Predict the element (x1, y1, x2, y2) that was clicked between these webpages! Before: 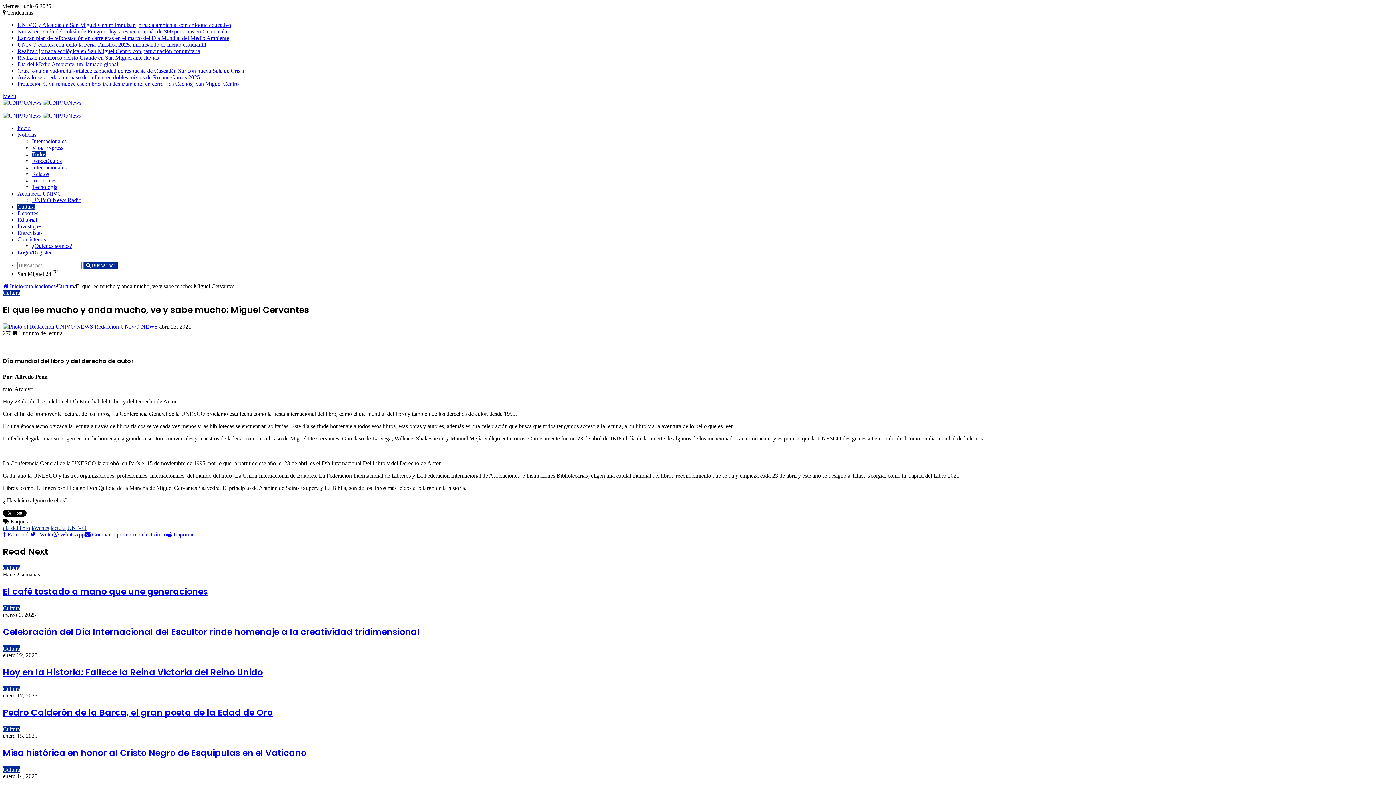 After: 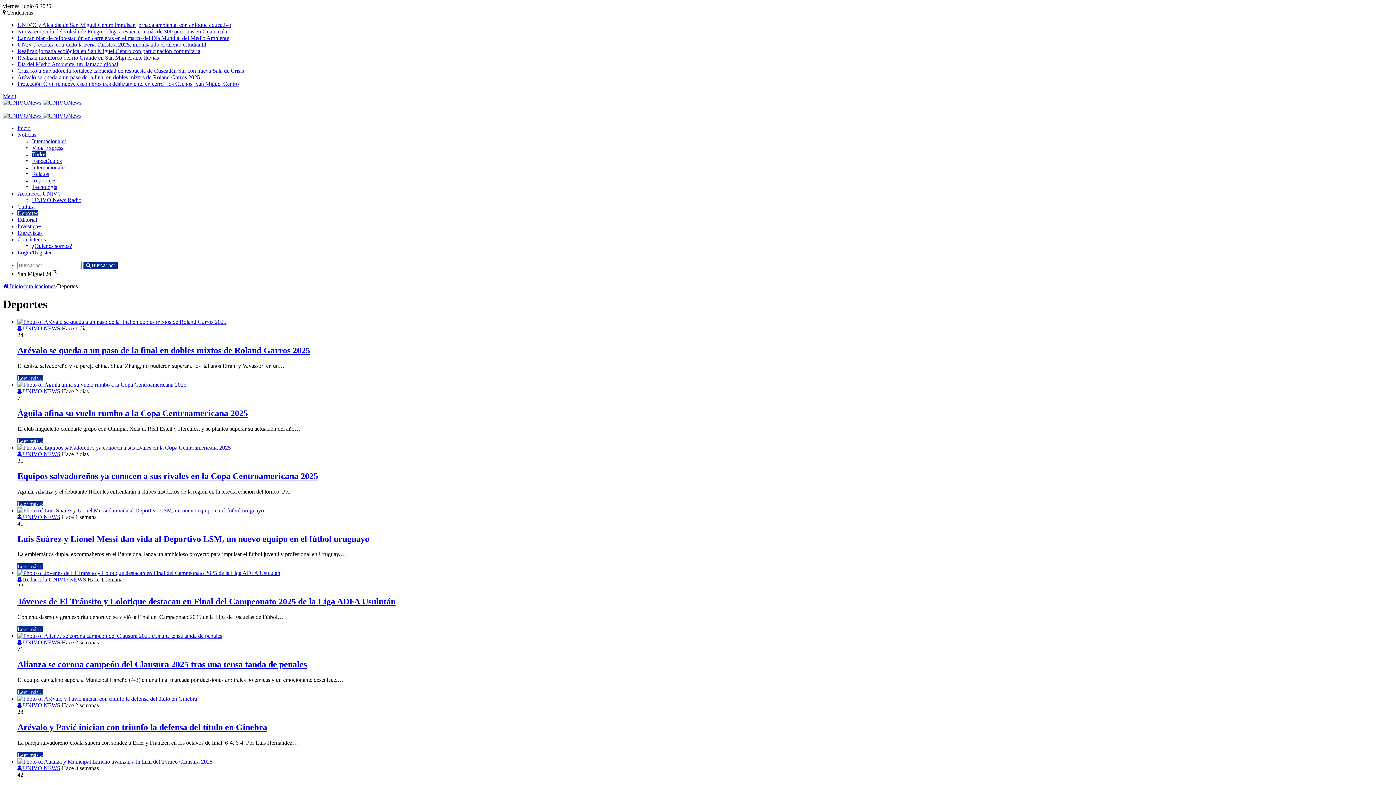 Action: label: Deportes bbox: (17, 210, 38, 216)